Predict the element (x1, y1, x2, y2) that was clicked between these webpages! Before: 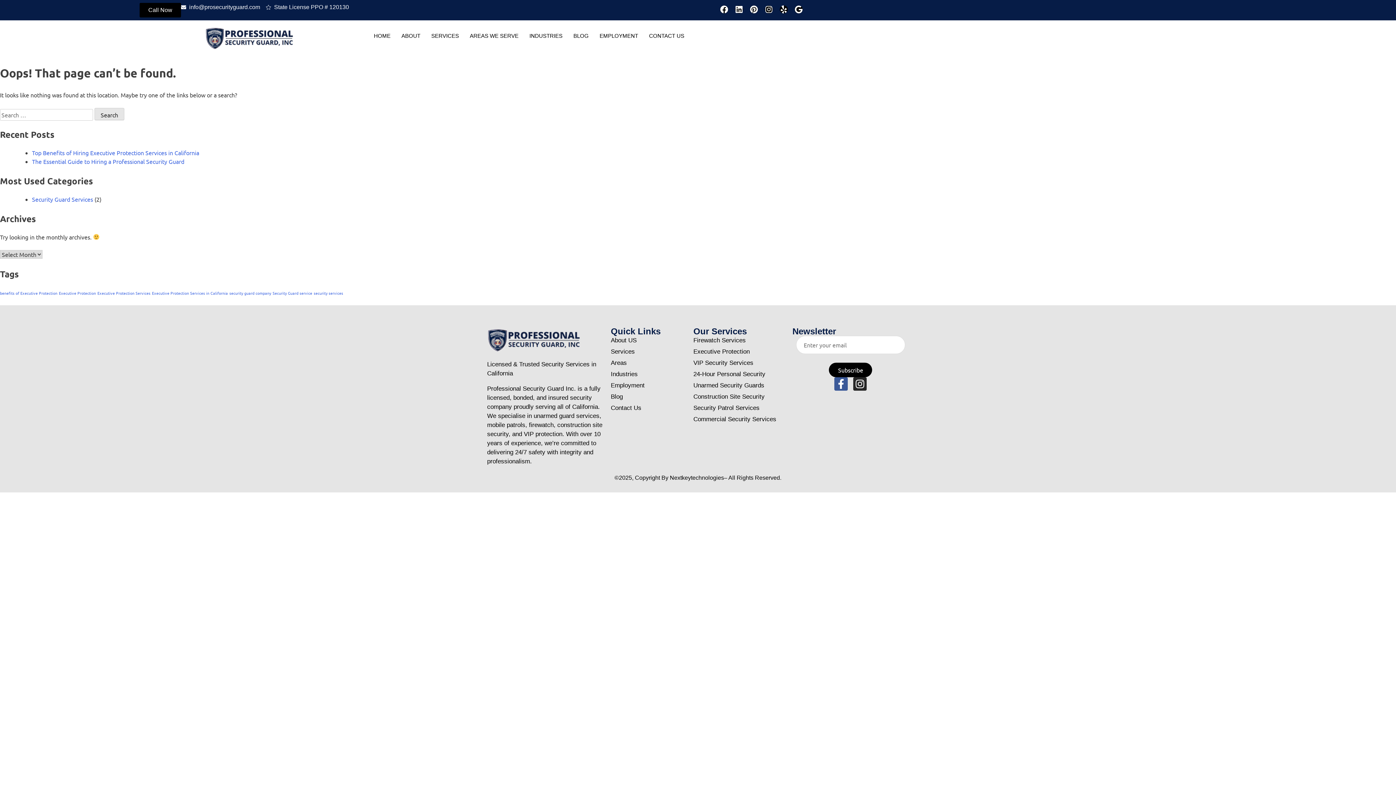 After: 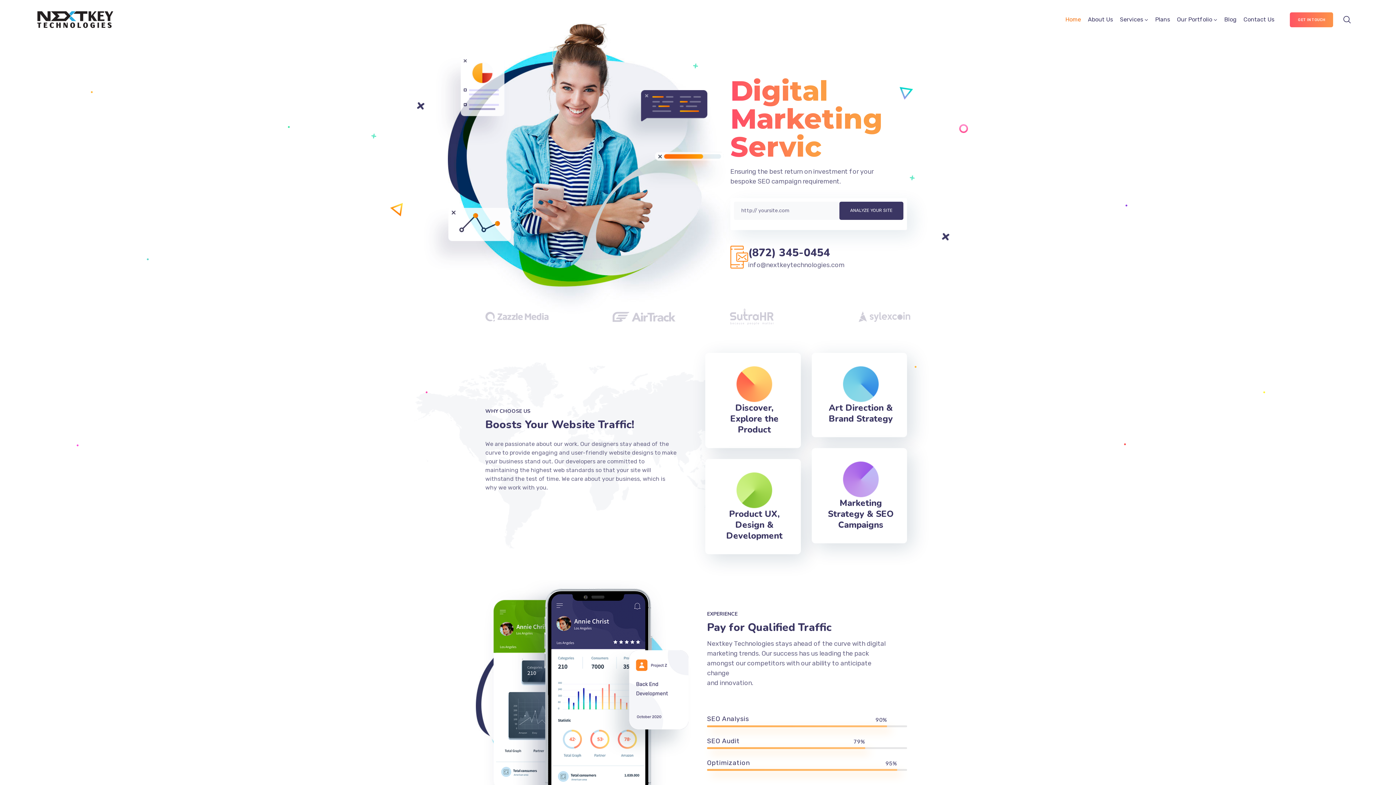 Action: bbox: (670, 475, 724, 481) label: Nextkeytechnologies